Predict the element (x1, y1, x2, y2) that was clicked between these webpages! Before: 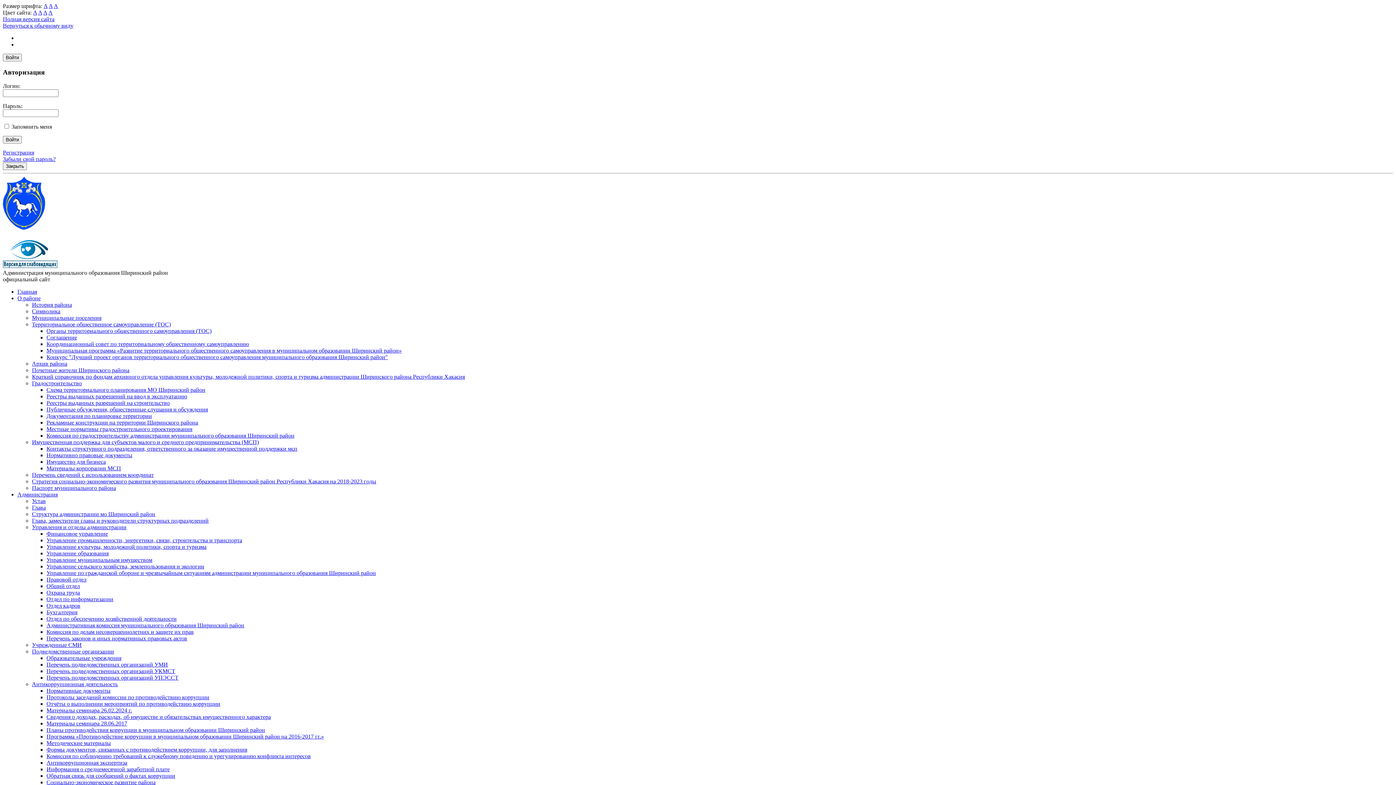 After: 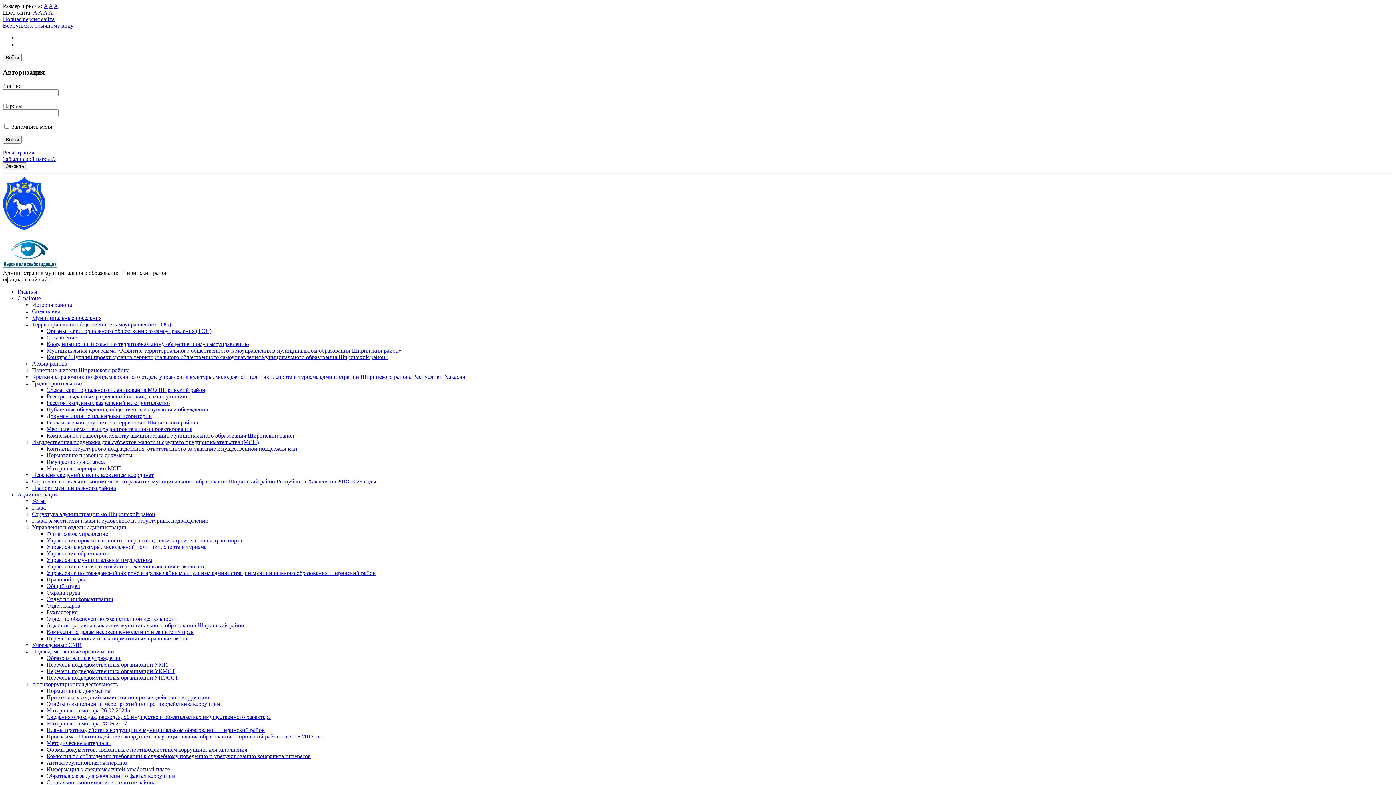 Action: bbox: (32, 681, 117, 687) label: Антикоррупционная деятельность